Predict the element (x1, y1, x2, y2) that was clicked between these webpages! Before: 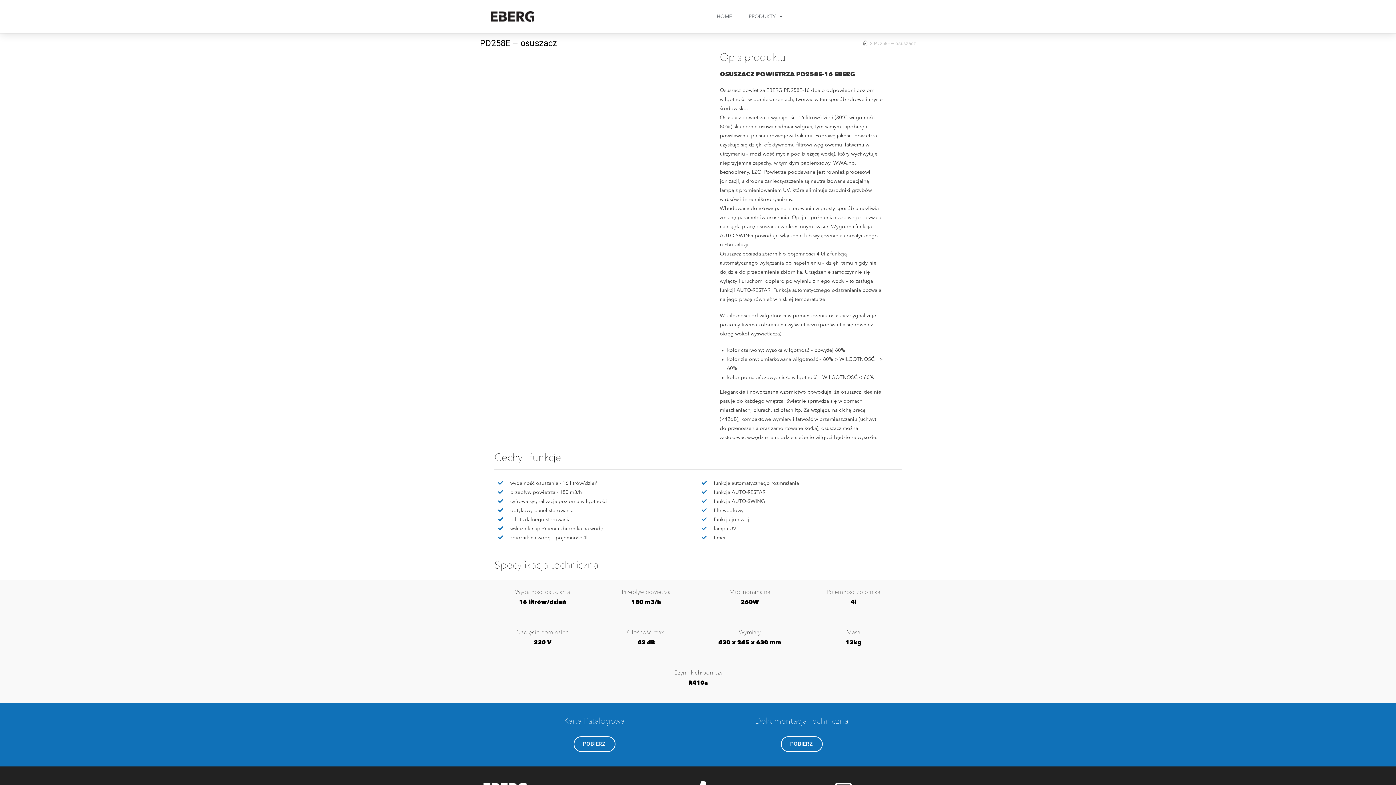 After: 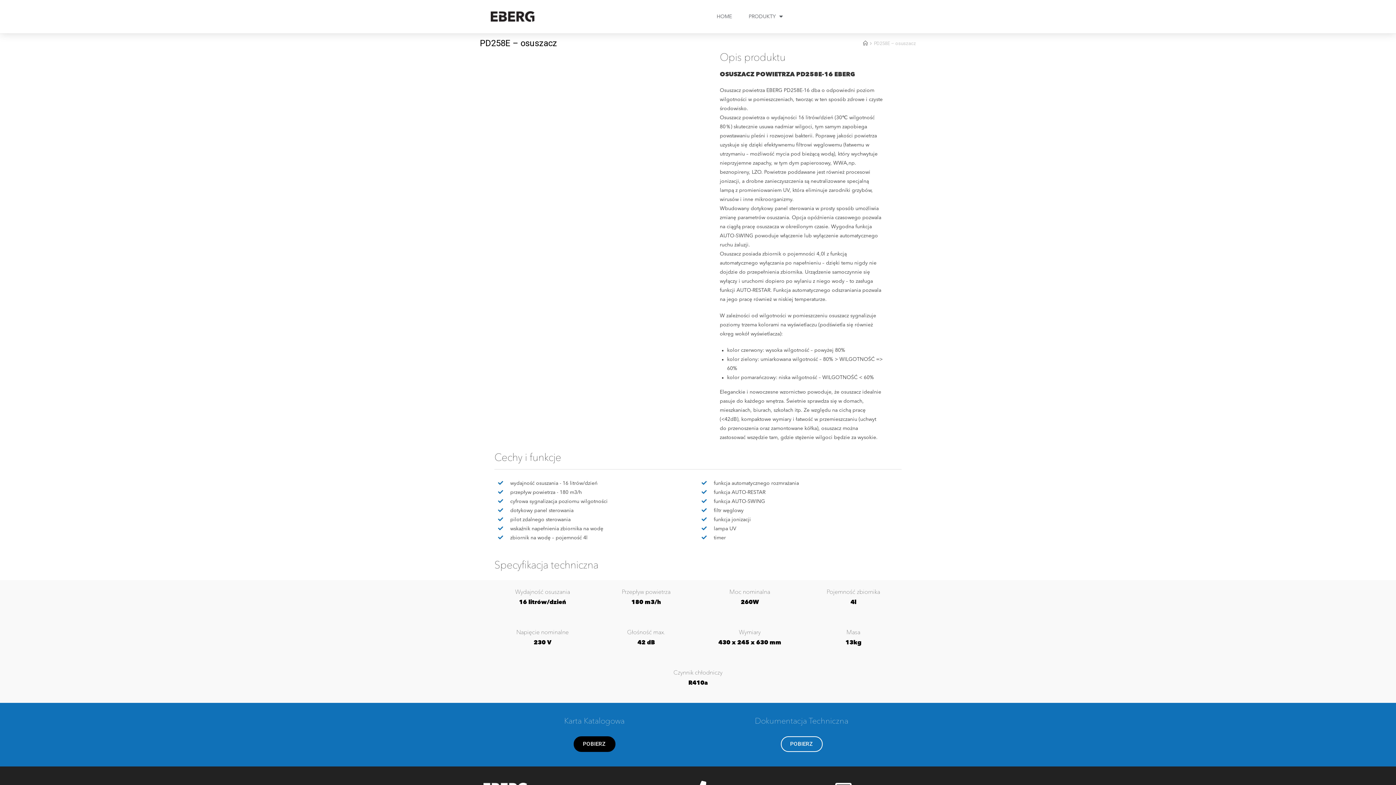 Action: label: POBIERZ bbox: (573, 736, 615, 752)